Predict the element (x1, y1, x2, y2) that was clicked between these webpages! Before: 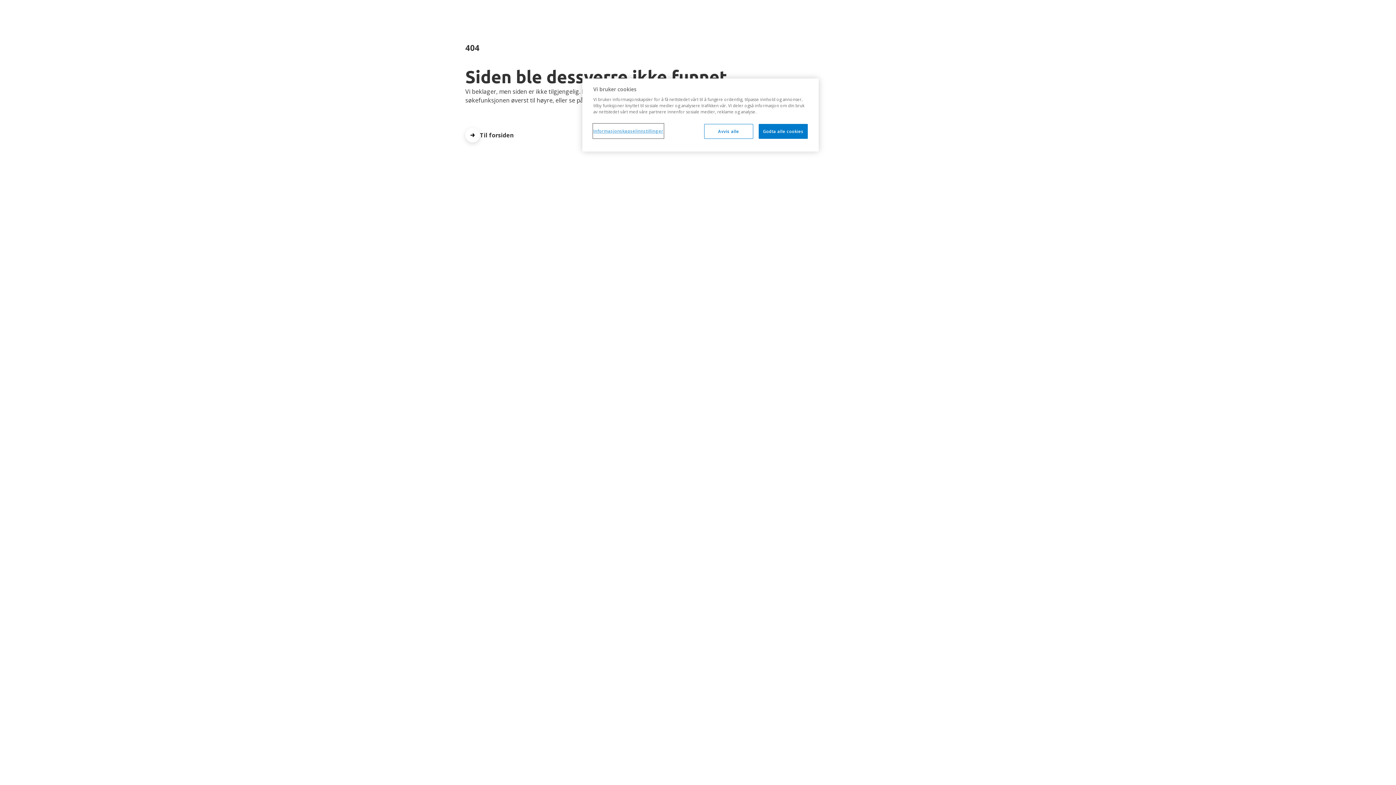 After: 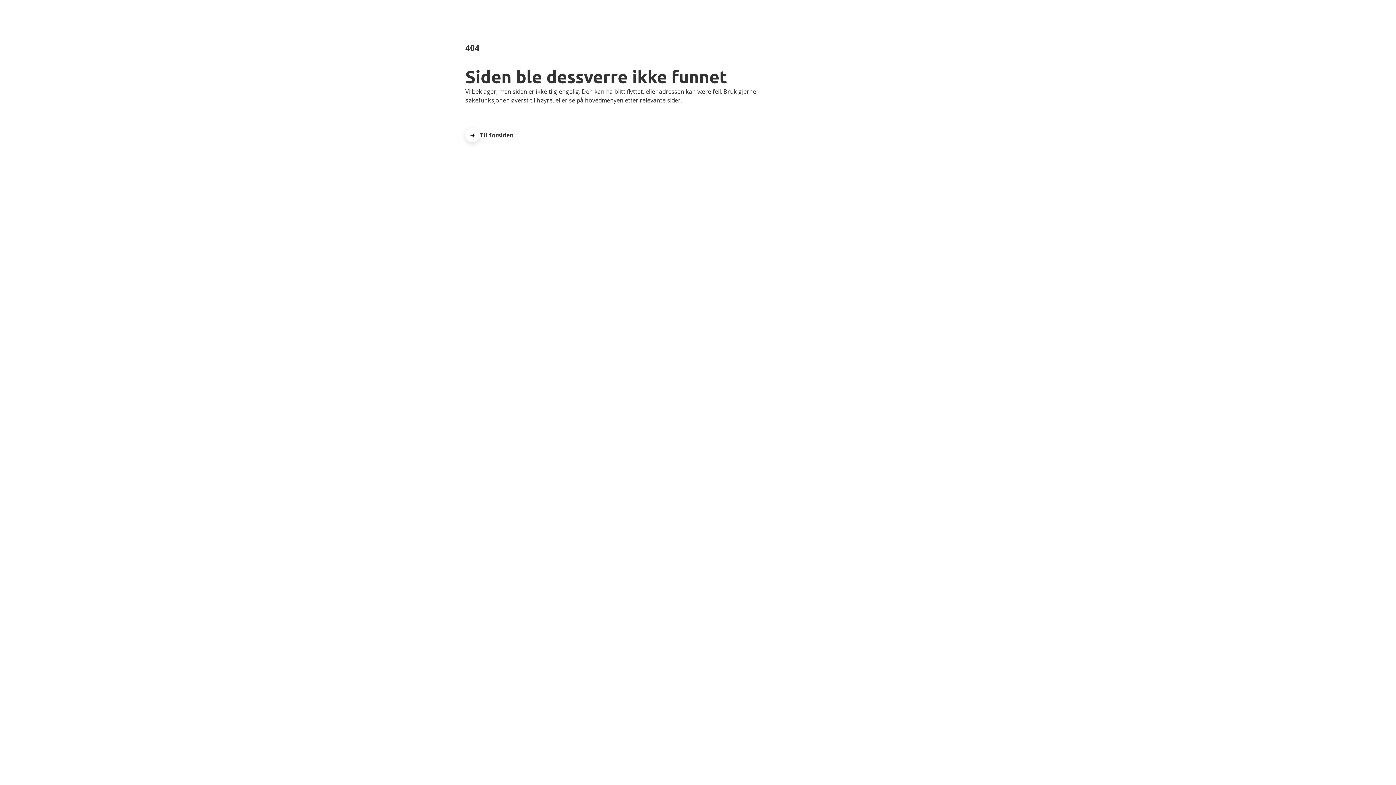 Action: label: Avvis alle bbox: (704, 124, 753, 138)